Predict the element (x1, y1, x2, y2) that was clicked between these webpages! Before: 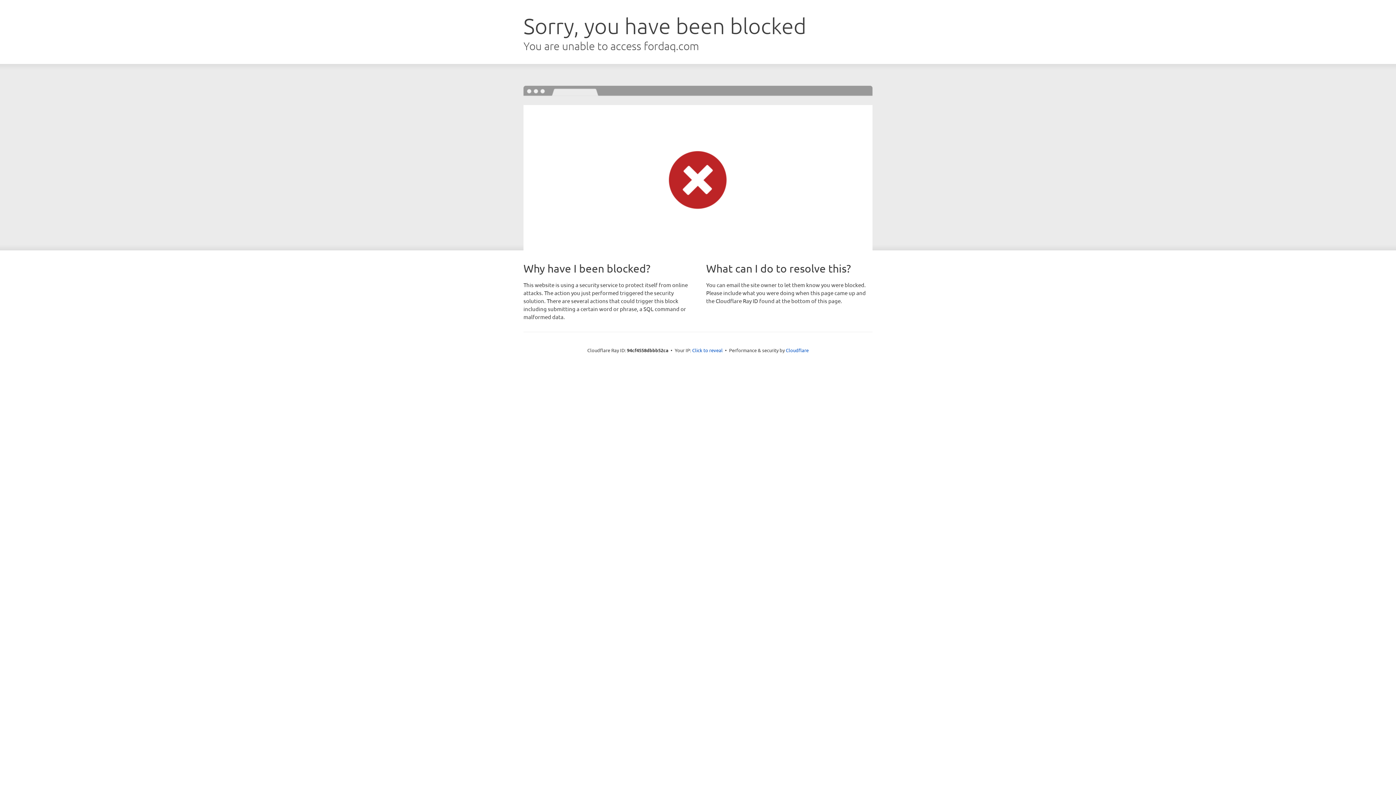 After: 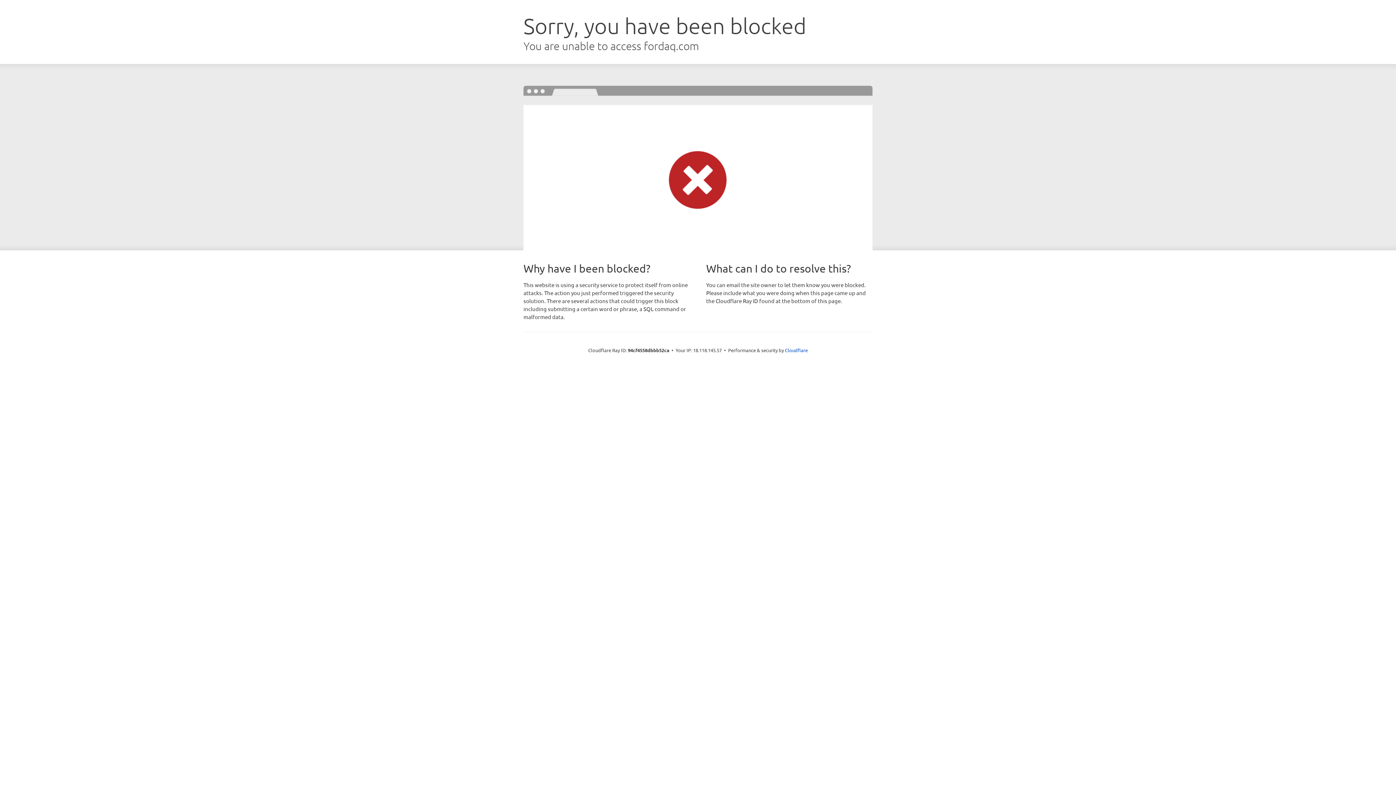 Action: label: Click to reveal bbox: (692, 346, 722, 353)